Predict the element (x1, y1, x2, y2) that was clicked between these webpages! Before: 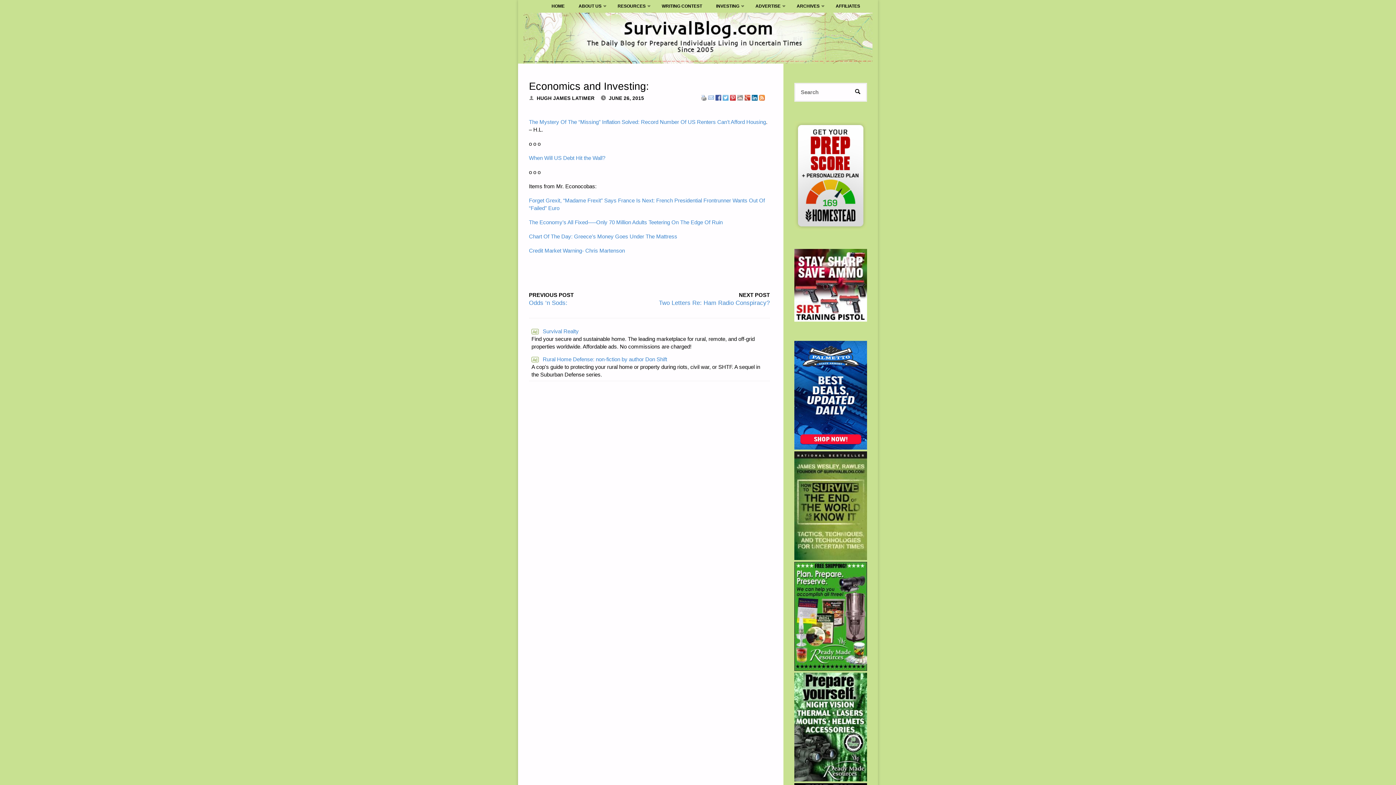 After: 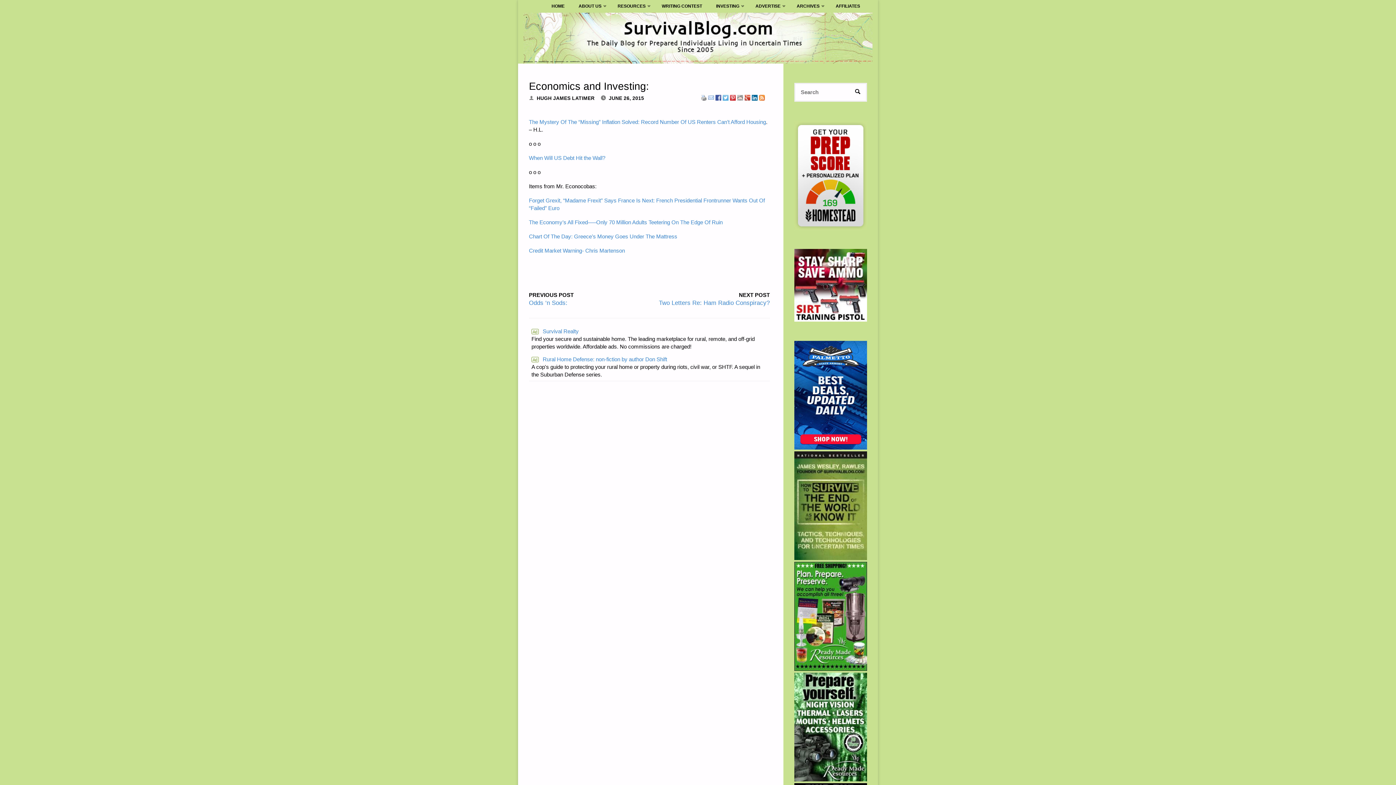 Action: bbox: (794, 562, 867, 671)